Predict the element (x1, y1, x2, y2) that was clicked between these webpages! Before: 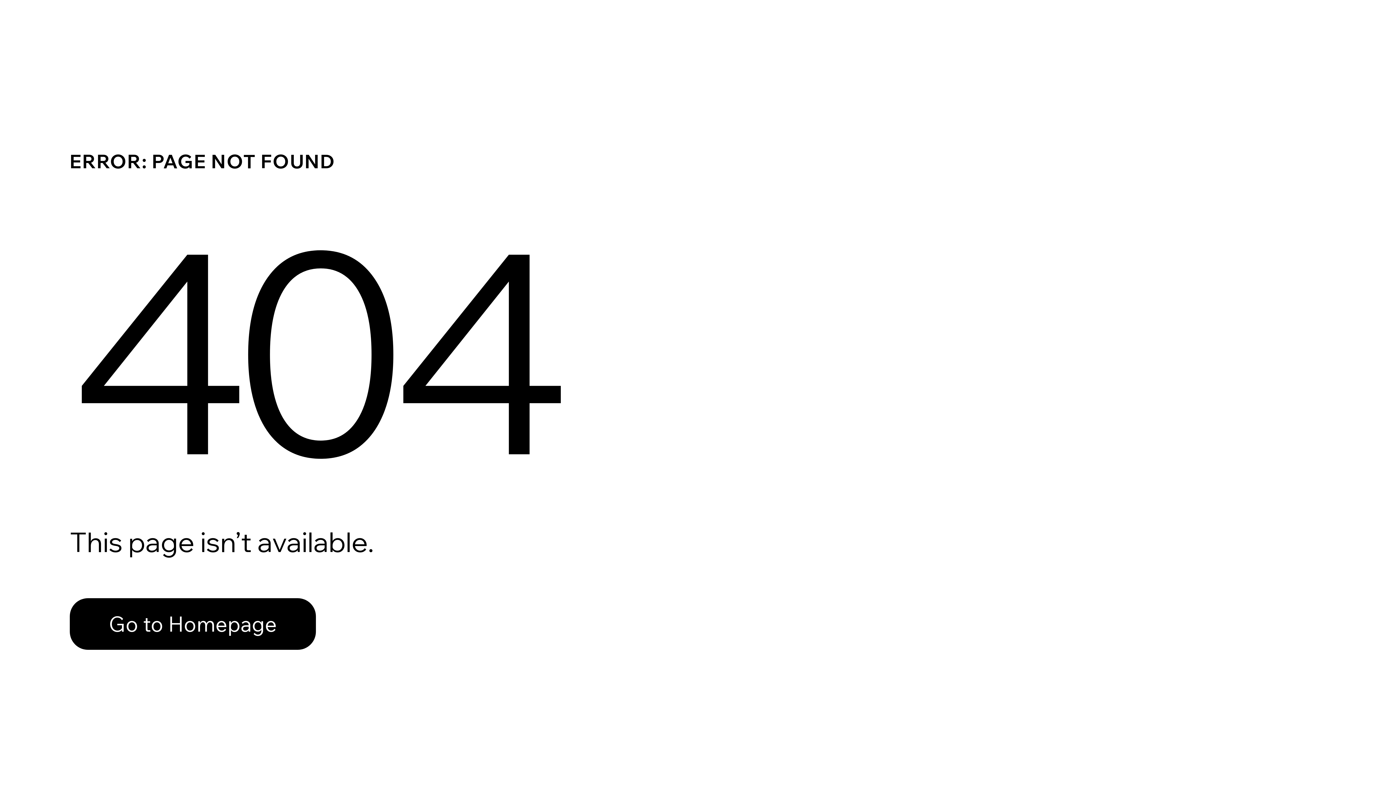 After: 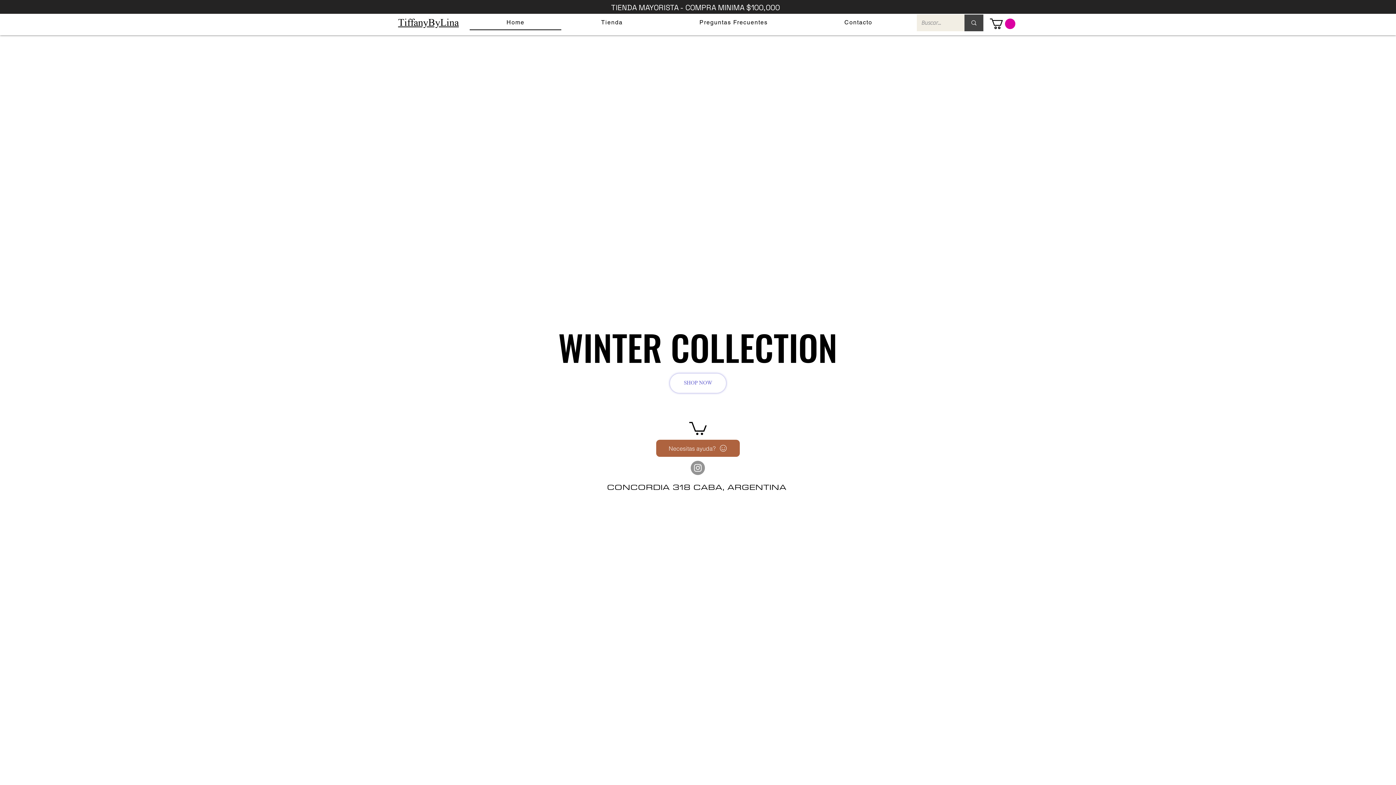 Action: label: Go to Homepage bbox: (69, 582, 768, 659)